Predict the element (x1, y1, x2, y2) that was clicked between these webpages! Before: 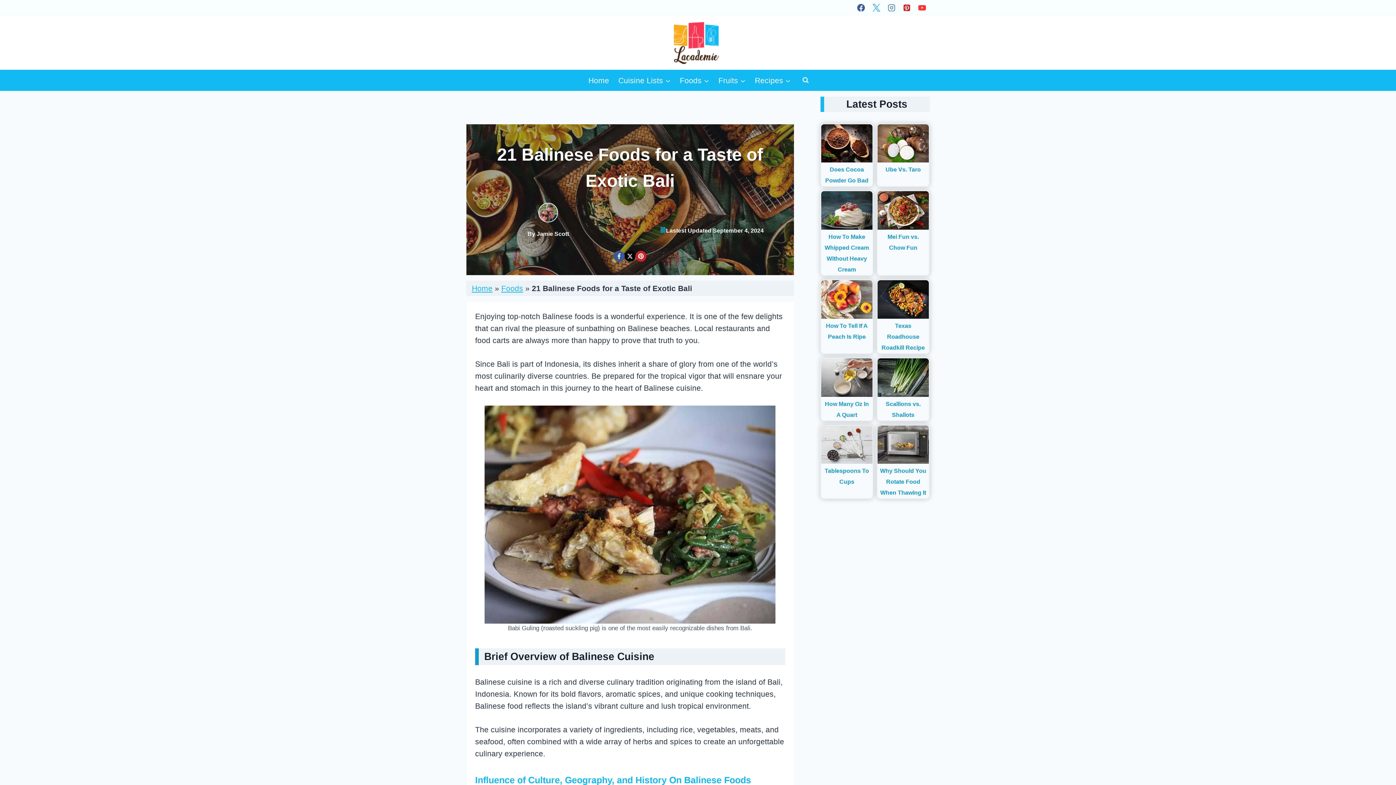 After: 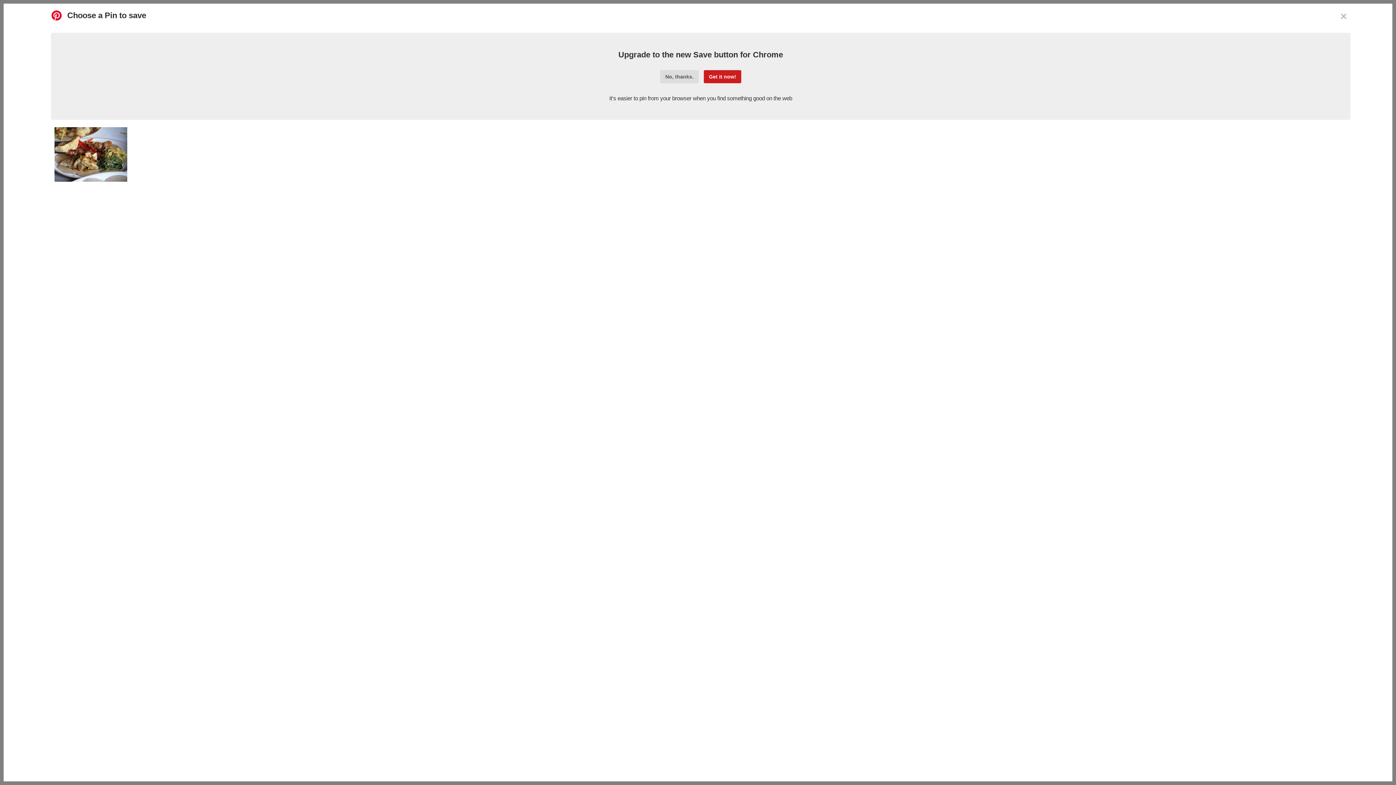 Action: label:  Pinterest bbox: (635, 250, 646, 261)